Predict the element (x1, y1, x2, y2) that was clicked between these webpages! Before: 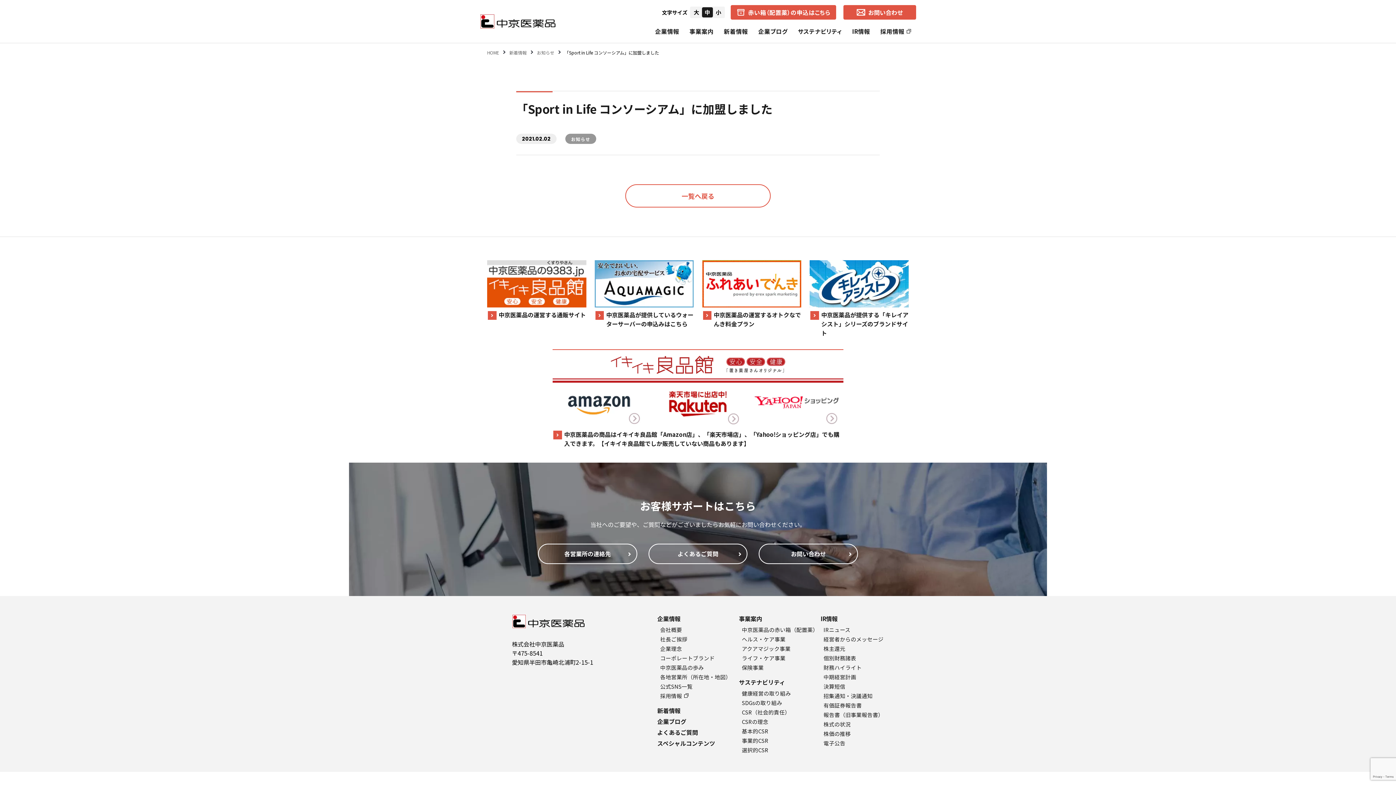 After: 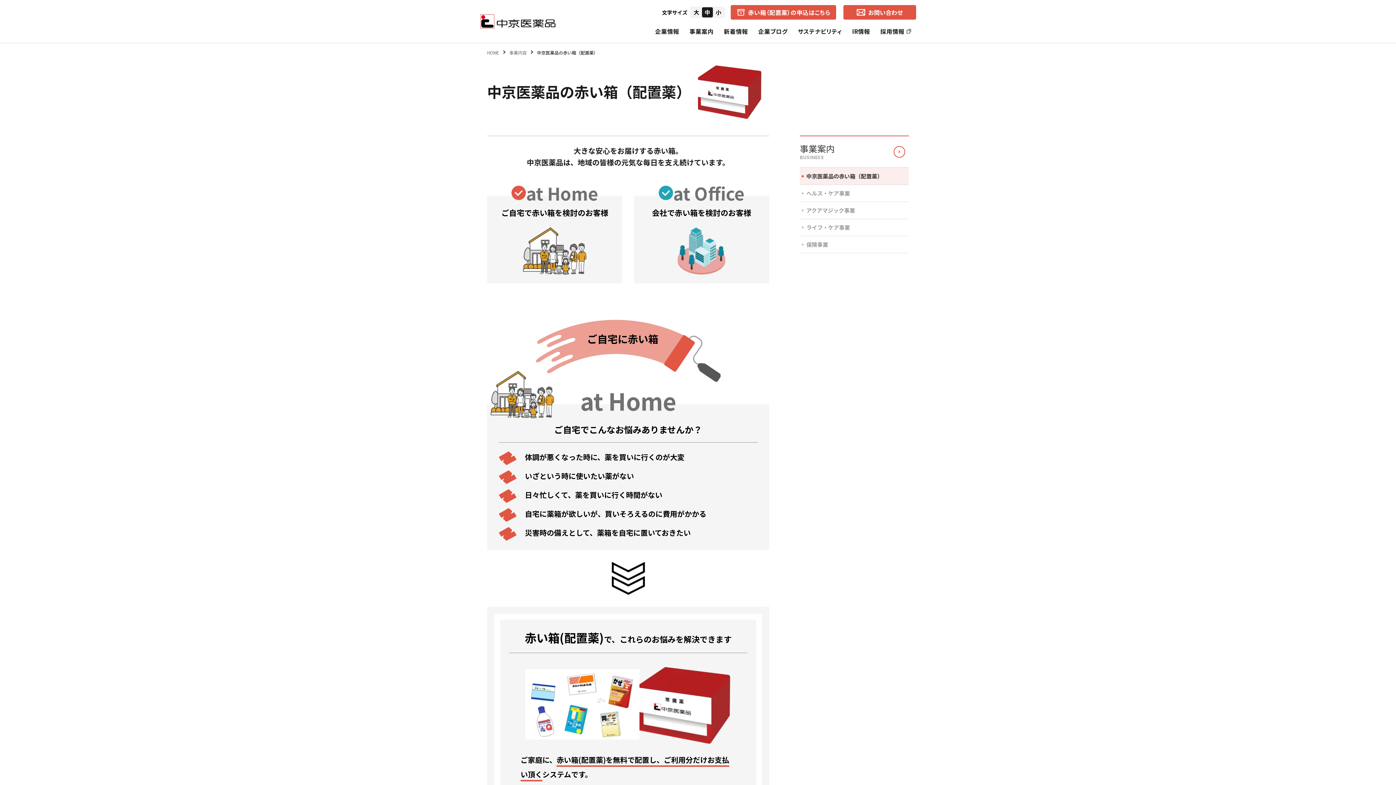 Action: bbox: (730, 5, 836, 19) label: 赤い箱（配置薬）の申込はこちら